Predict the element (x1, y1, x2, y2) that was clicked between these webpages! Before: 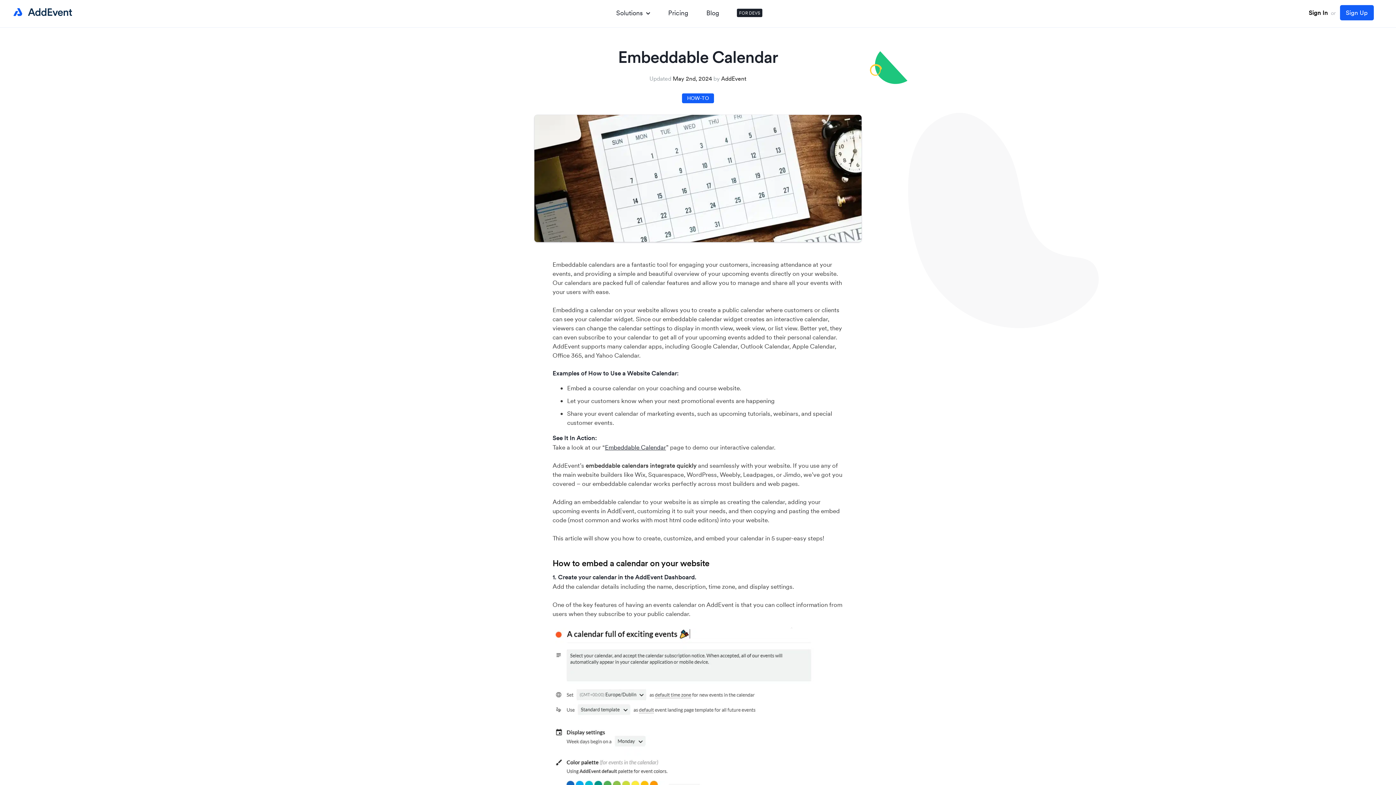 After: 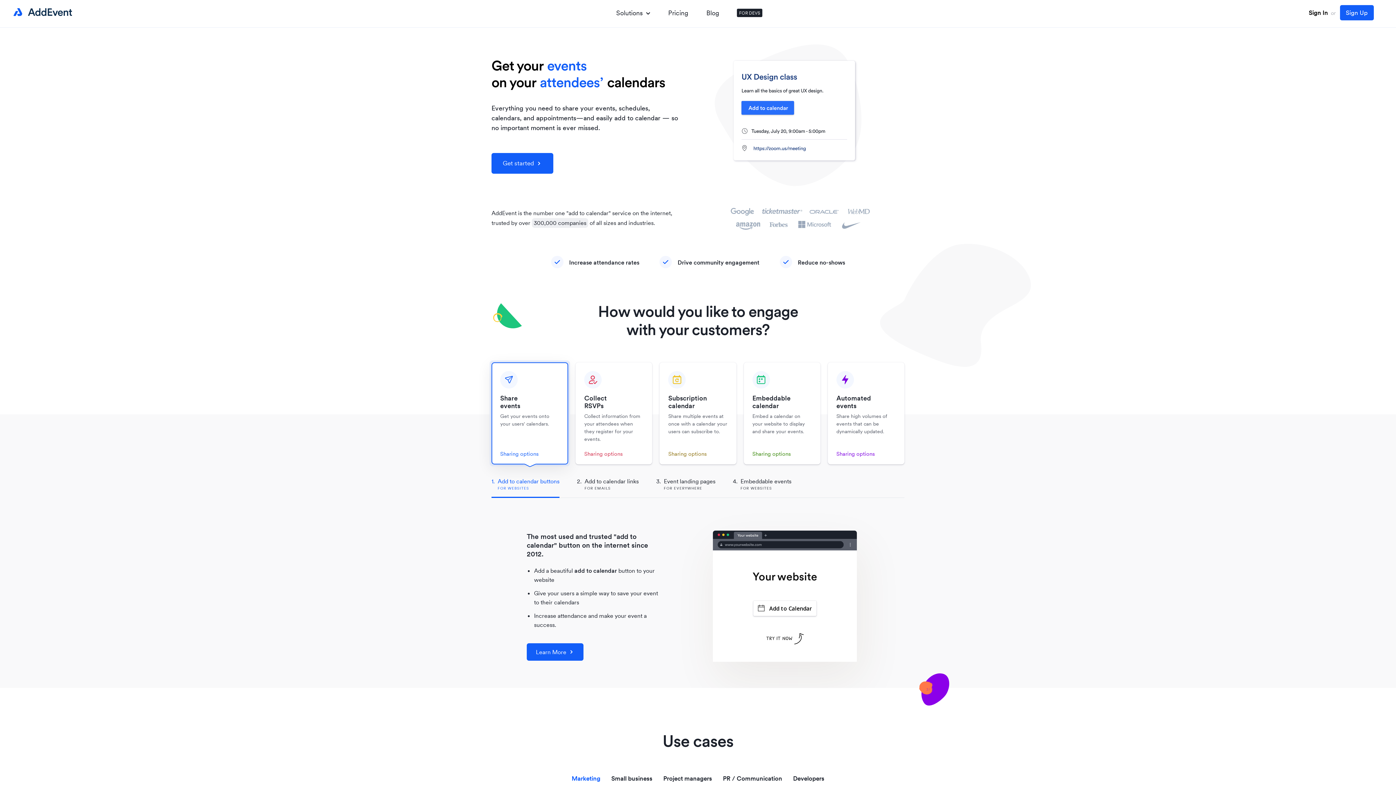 Action: bbox: (10, 5, 72, 19)